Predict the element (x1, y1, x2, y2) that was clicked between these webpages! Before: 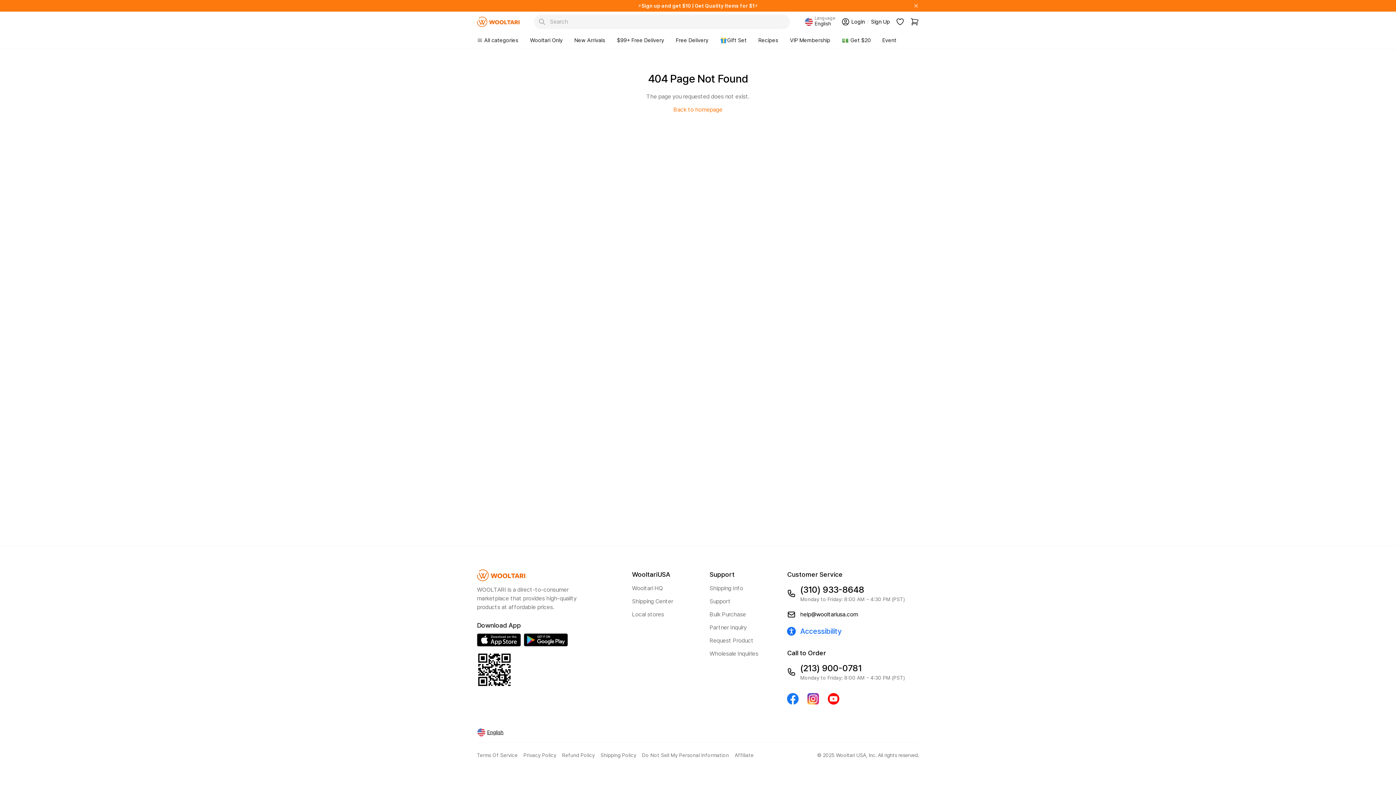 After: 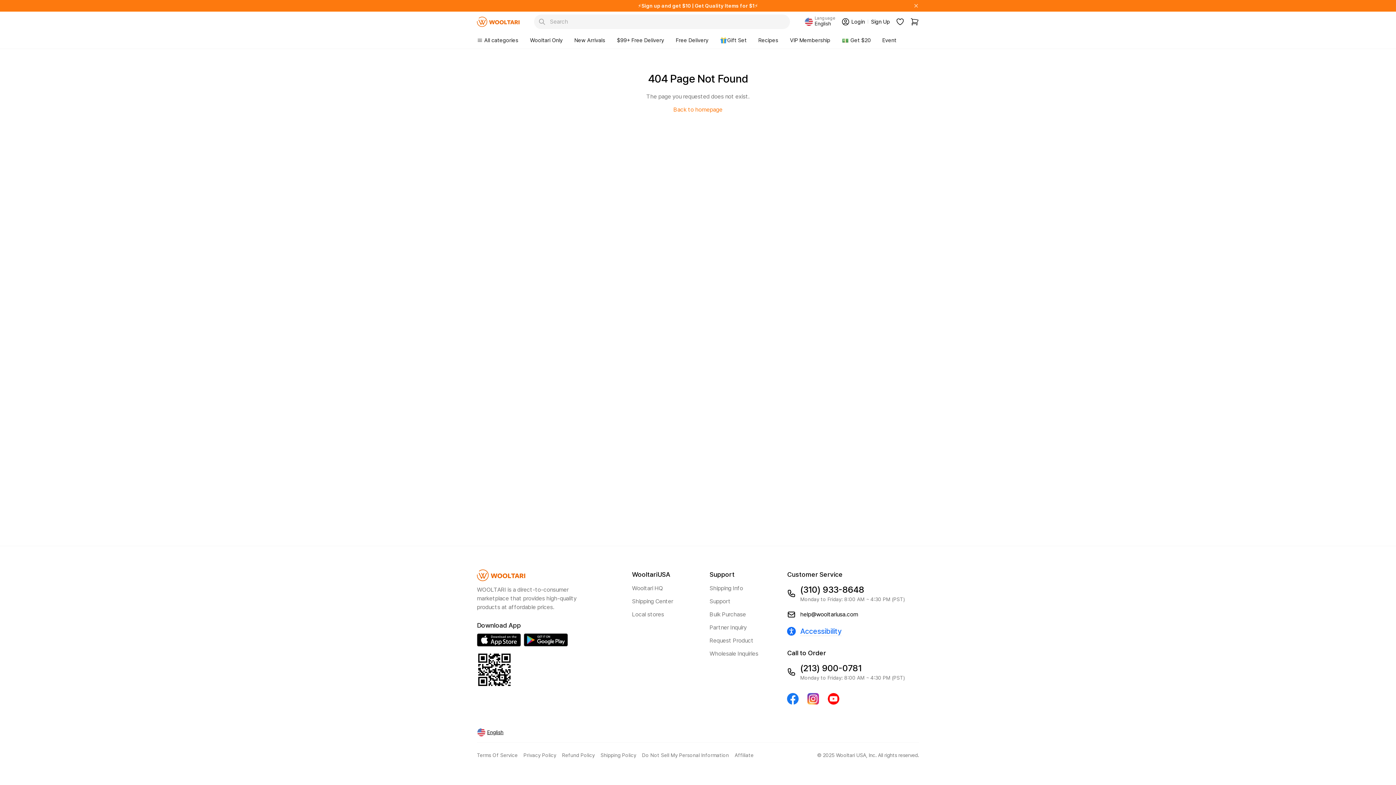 Action: bbox: (522, 633, 569, 646)